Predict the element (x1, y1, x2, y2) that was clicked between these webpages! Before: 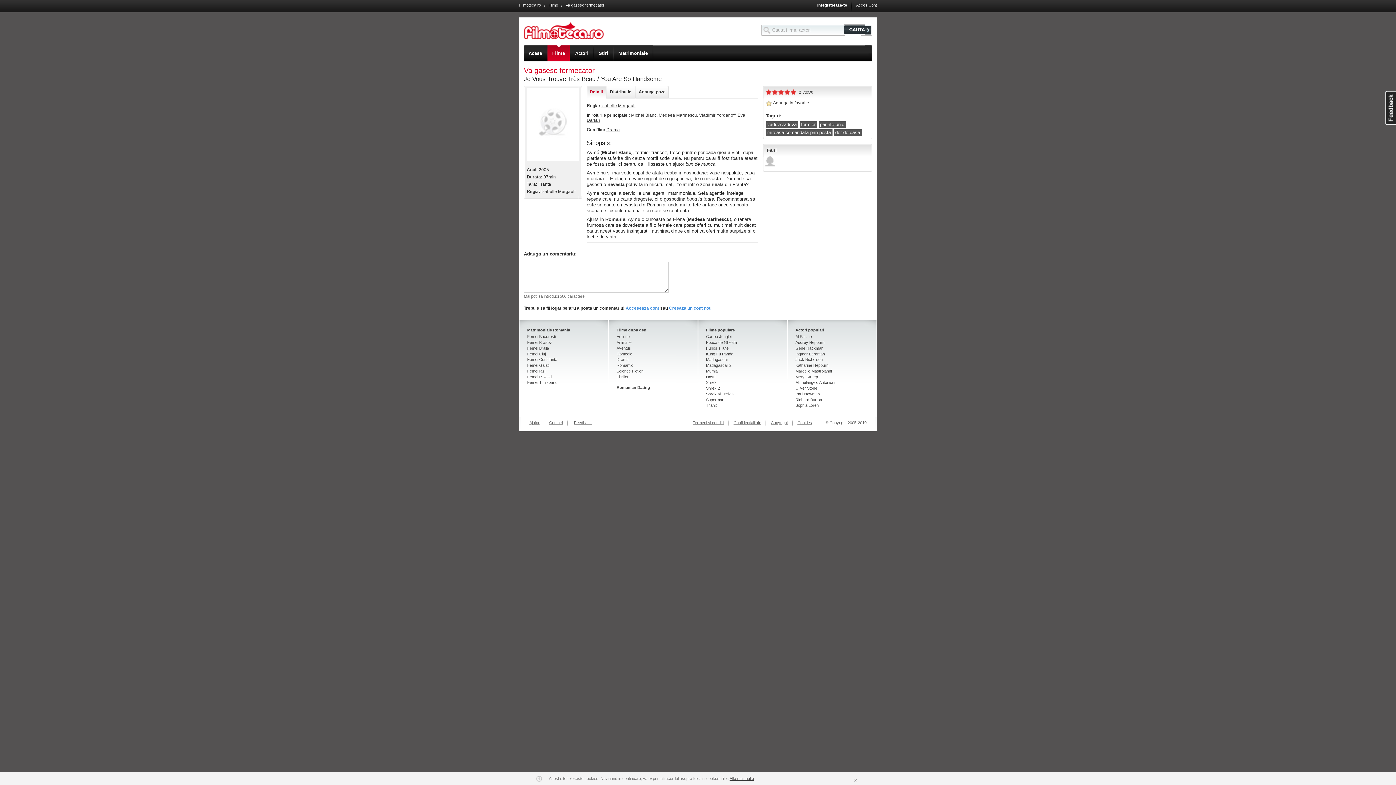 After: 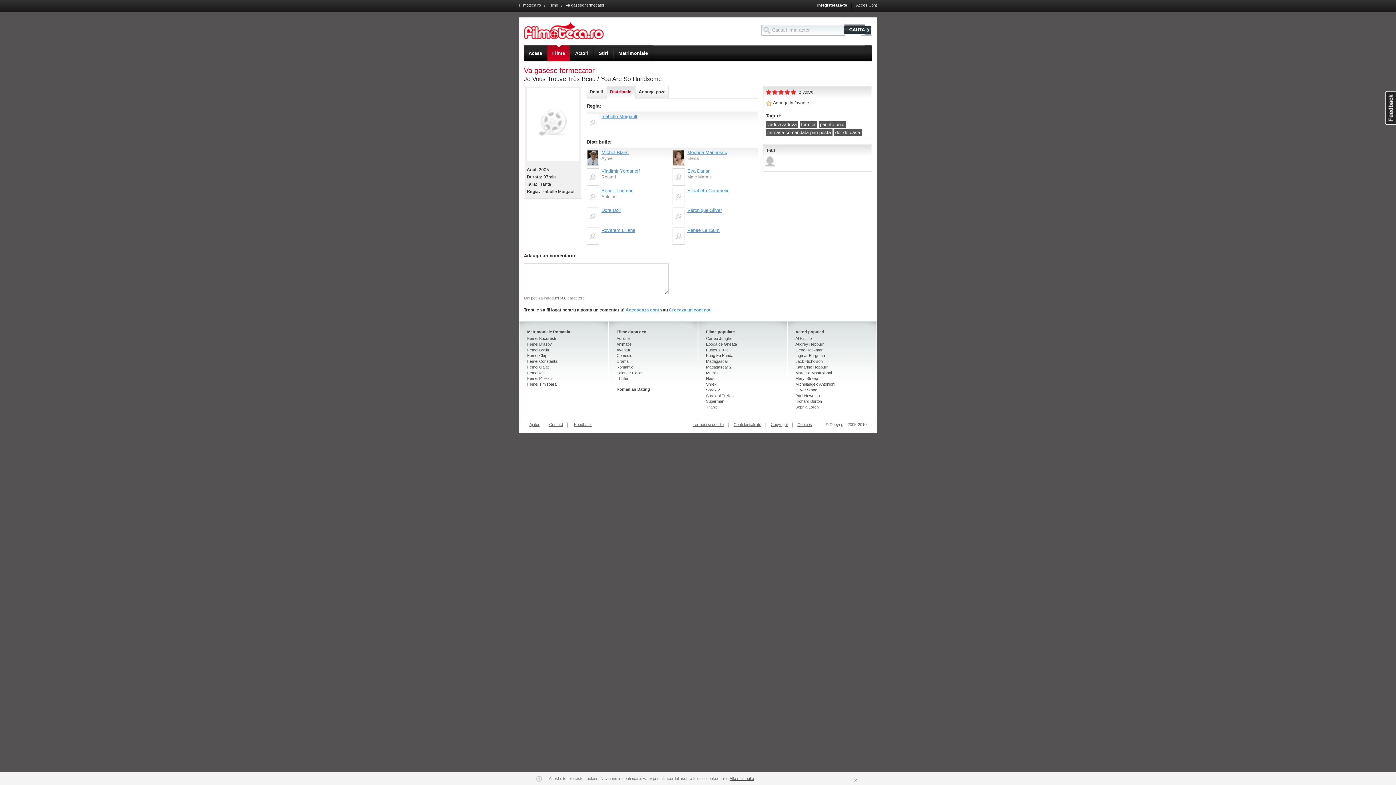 Action: label: Distributie bbox: (607, 85, 635, 98)